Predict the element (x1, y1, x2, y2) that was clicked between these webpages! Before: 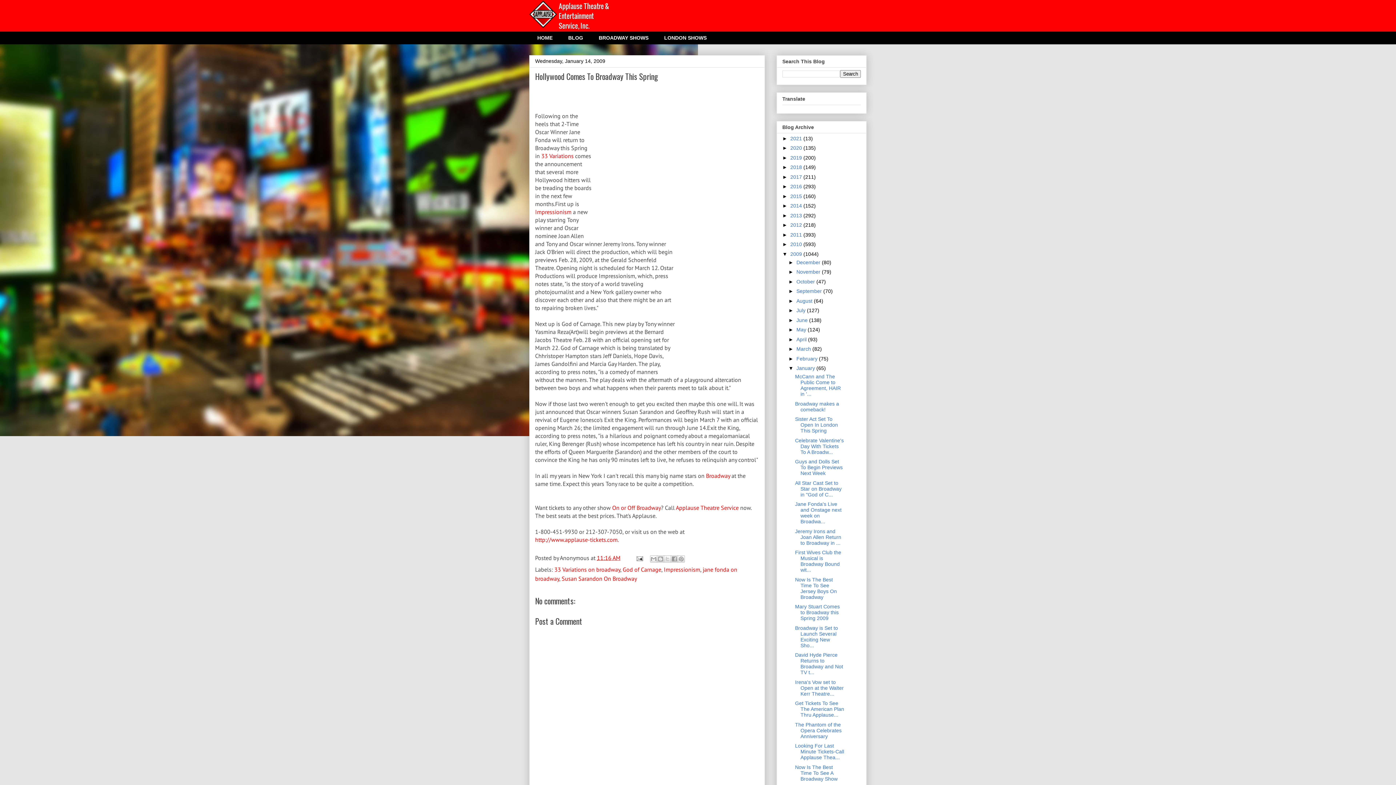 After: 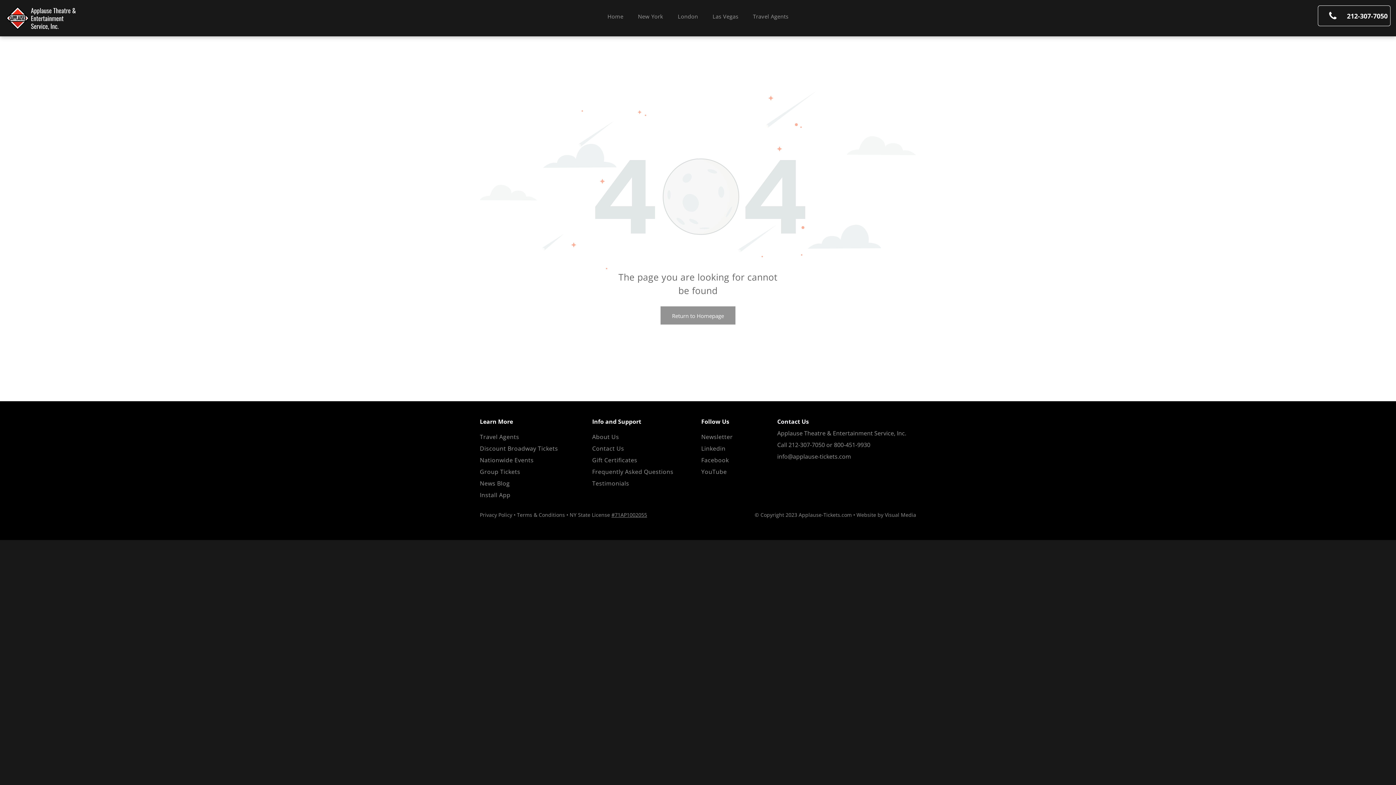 Action: label: 33 Variations bbox: (541, 152, 573, 159)